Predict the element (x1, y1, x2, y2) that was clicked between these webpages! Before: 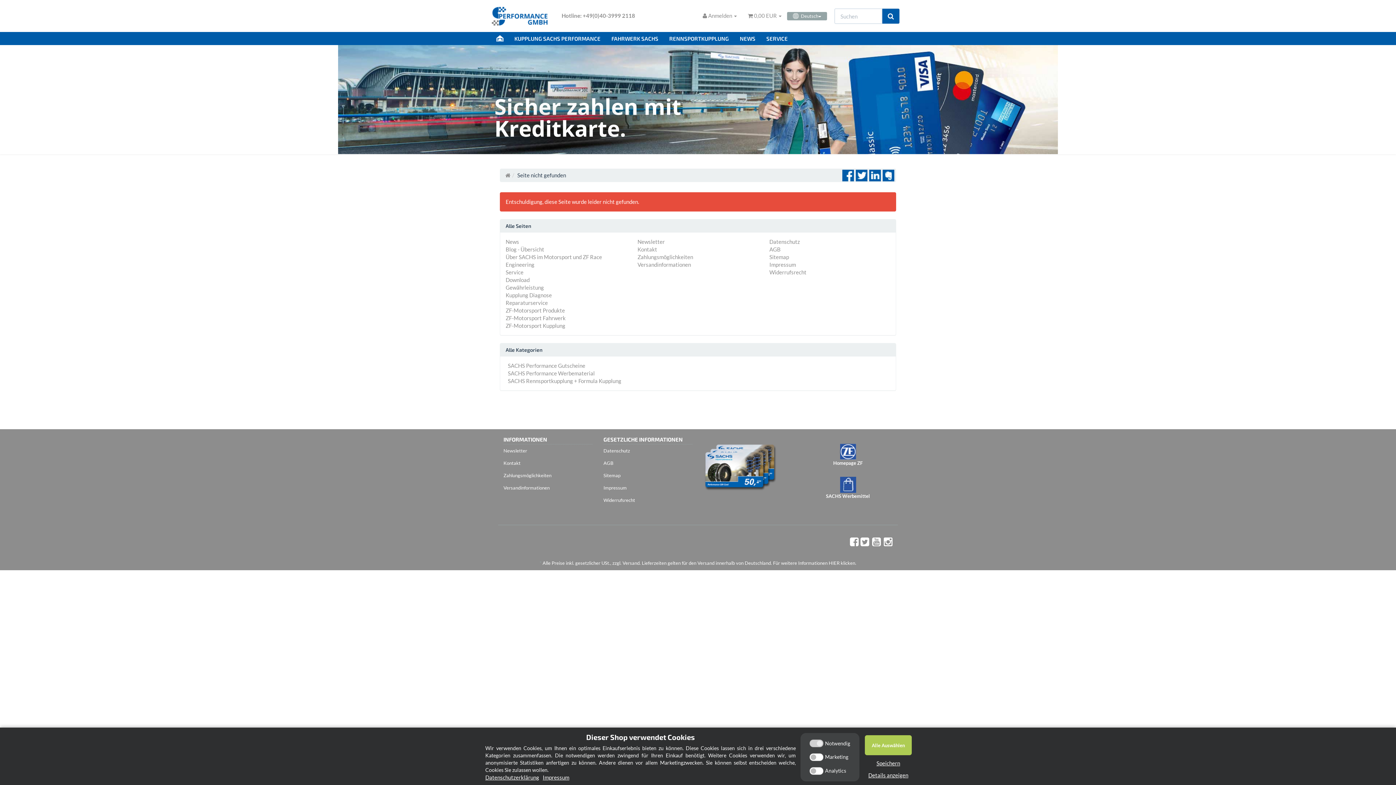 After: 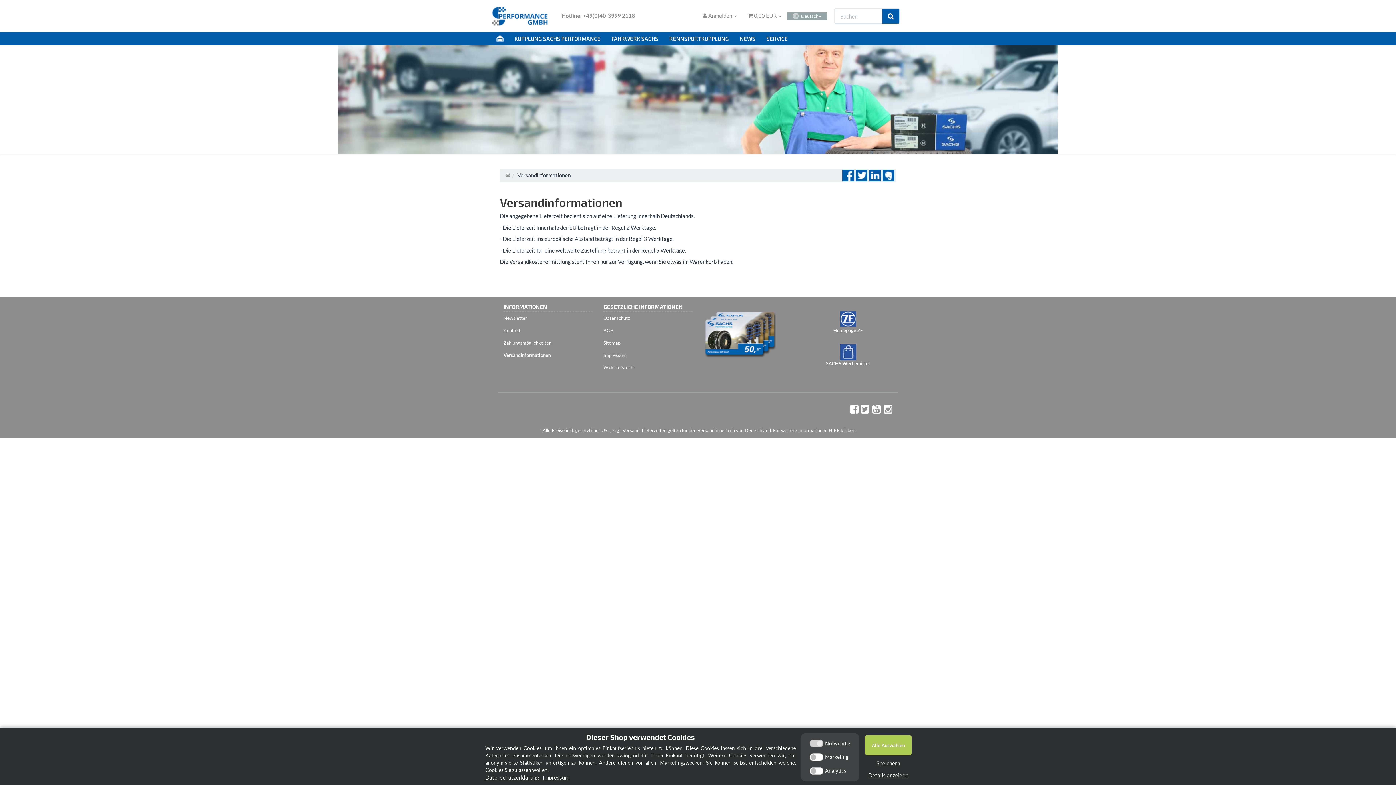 Action: bbox: (503, 481, 592, 494) label: Versandinformationen